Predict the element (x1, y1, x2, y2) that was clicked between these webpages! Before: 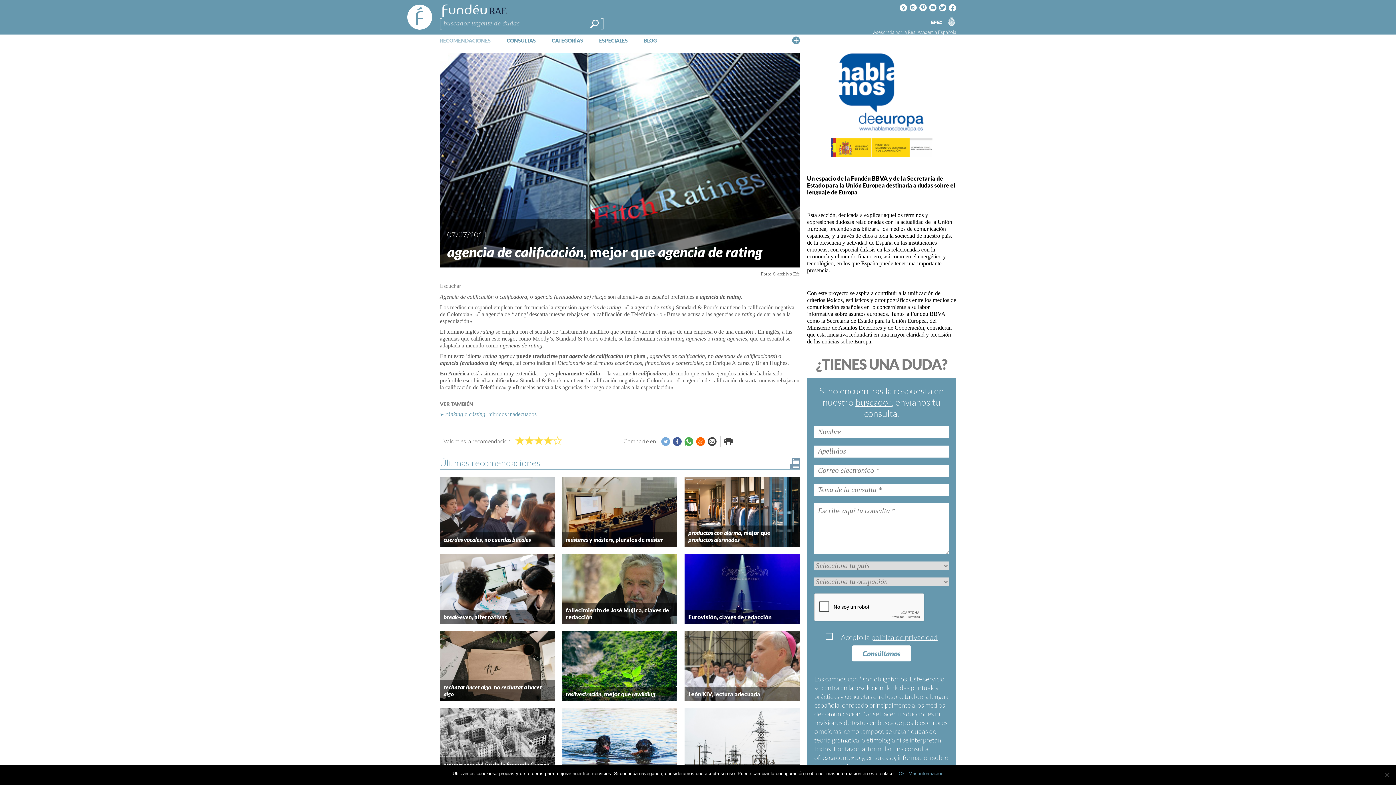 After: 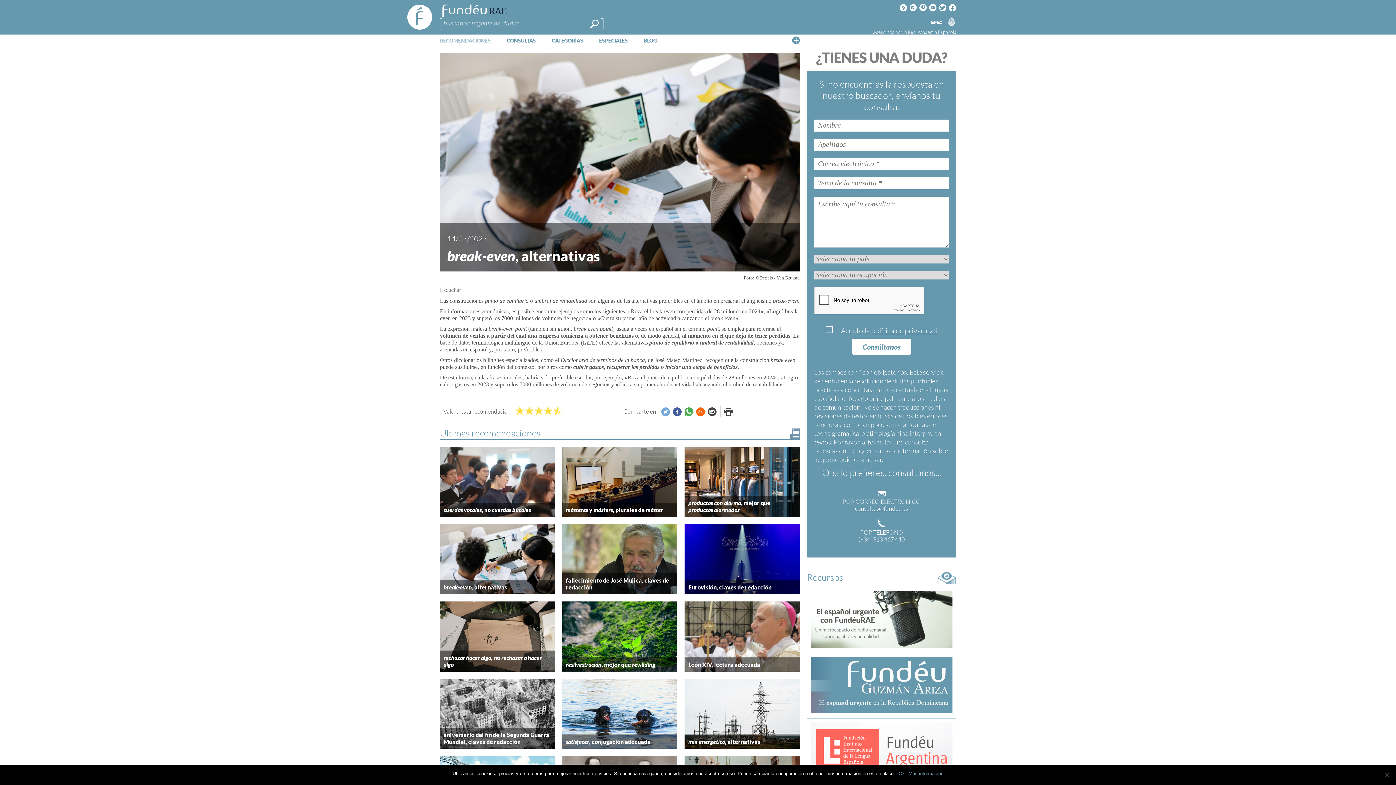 Action: bbox: (440, 554, 555, 624) label: break-even, alternativas